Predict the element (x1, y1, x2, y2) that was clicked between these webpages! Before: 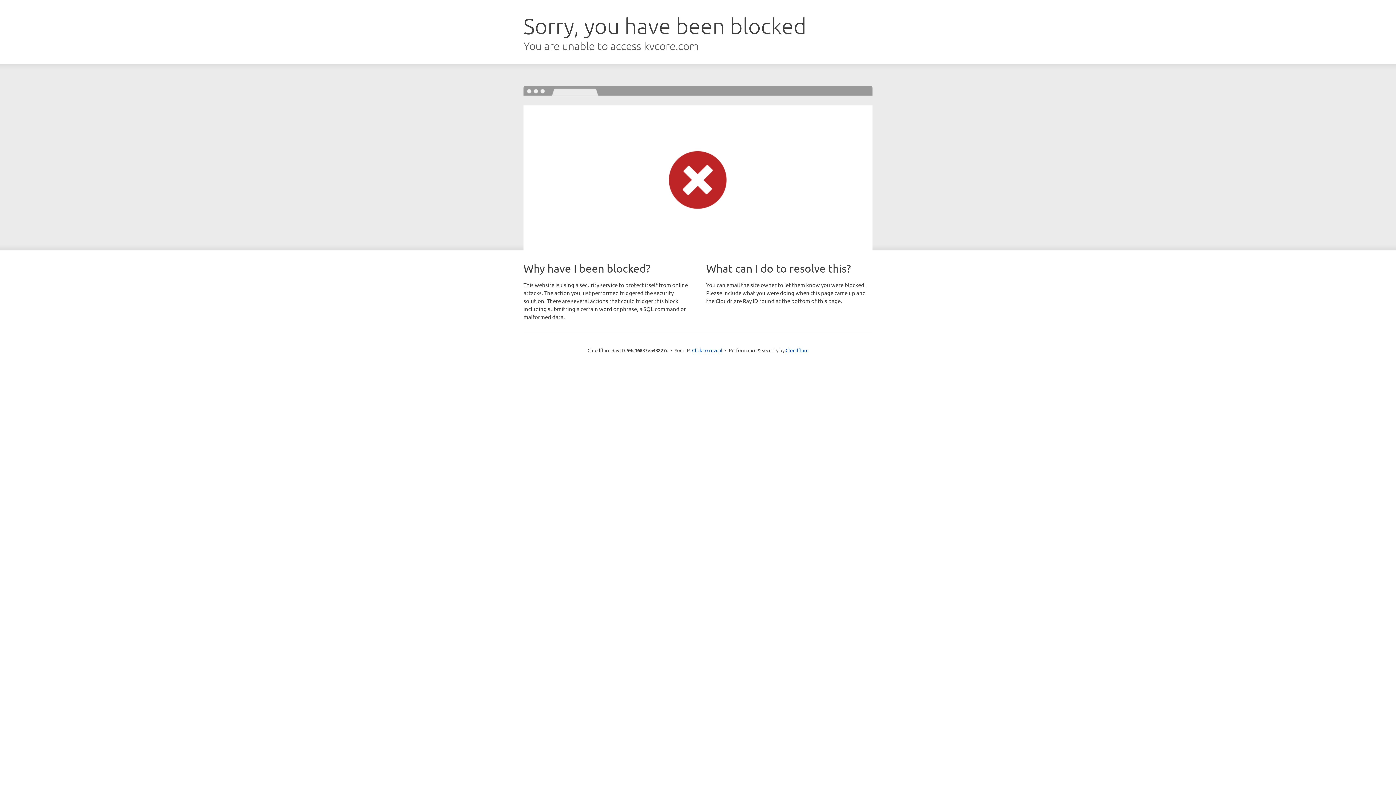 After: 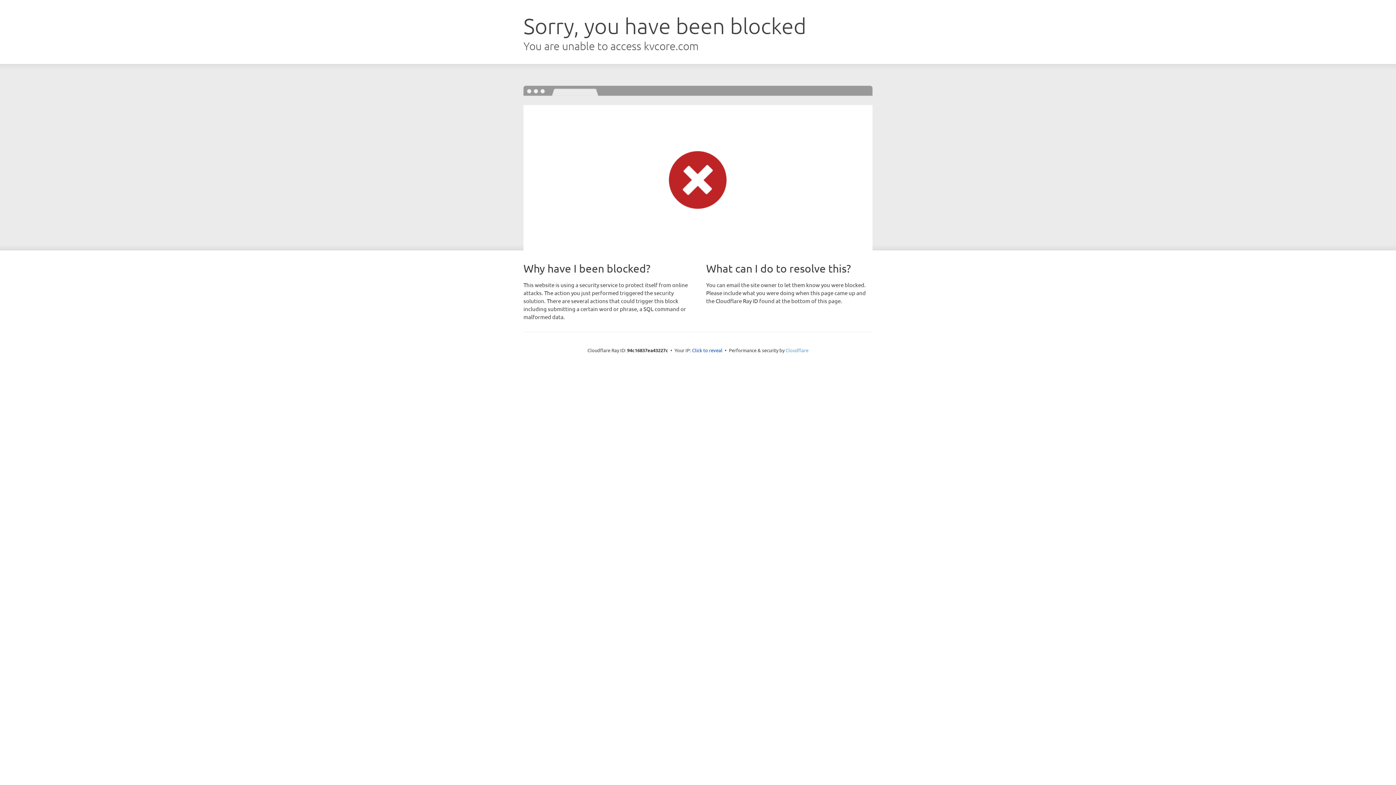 Action: label: Cloudflare bbox: (785, 347, 808, 353)